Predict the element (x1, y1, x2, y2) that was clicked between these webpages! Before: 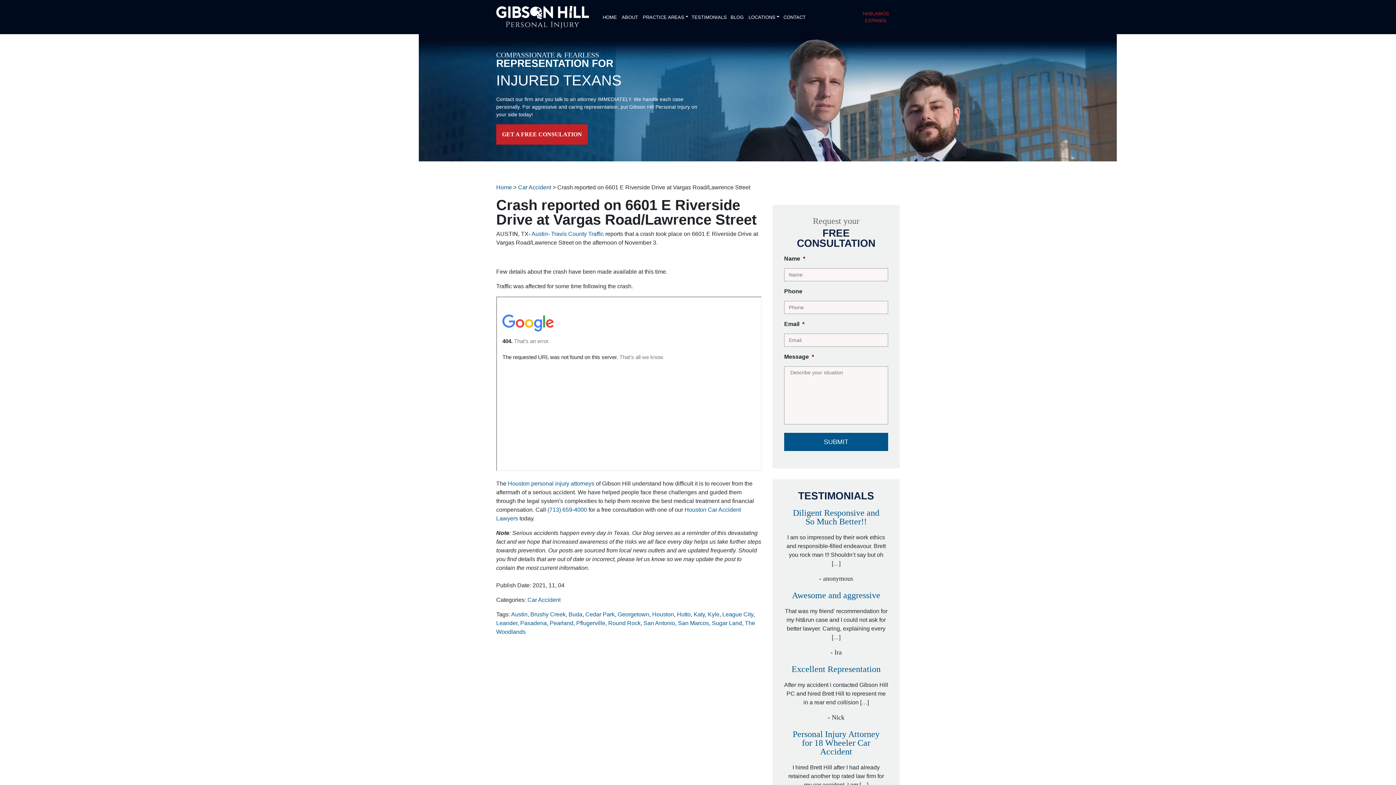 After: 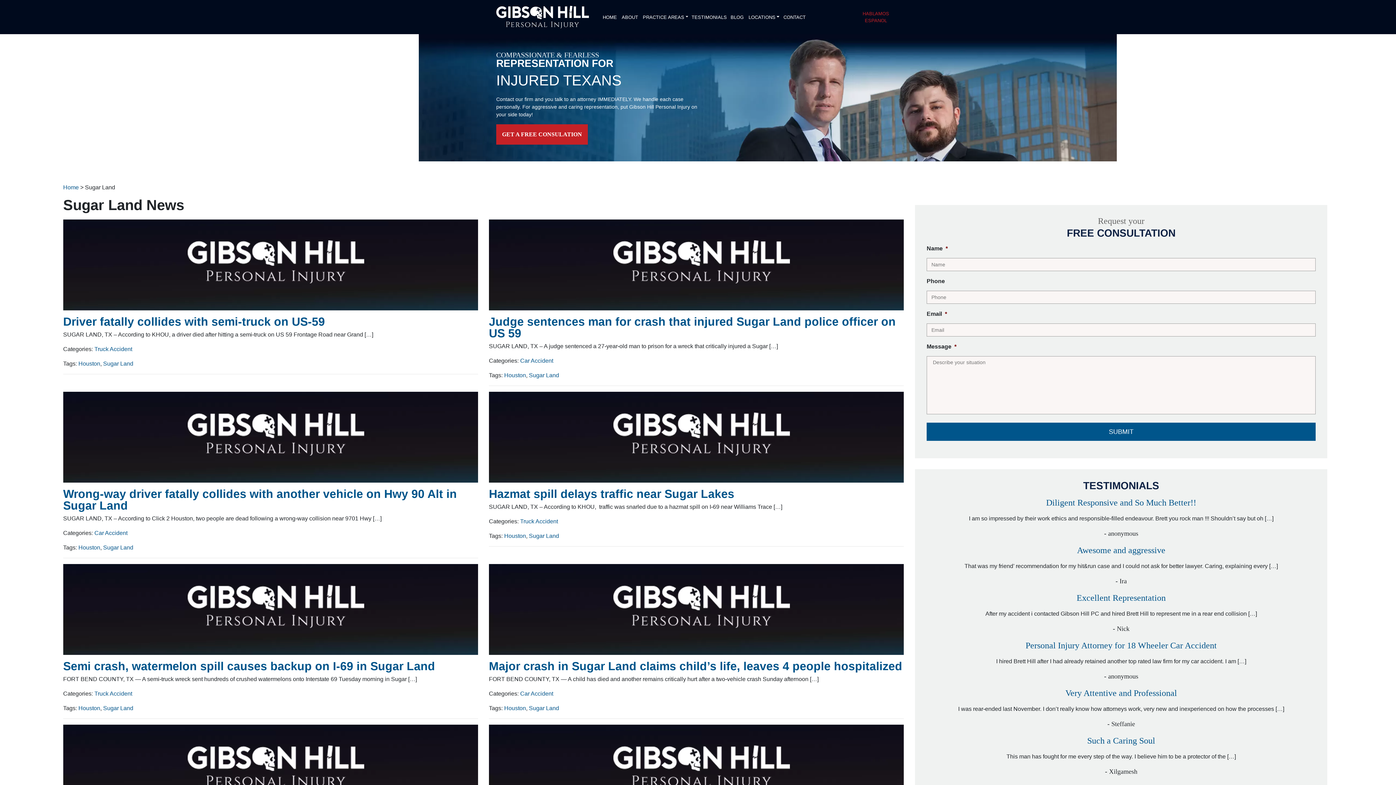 Action: label: Sugar Land bbox: (712, 620, 742, 626)